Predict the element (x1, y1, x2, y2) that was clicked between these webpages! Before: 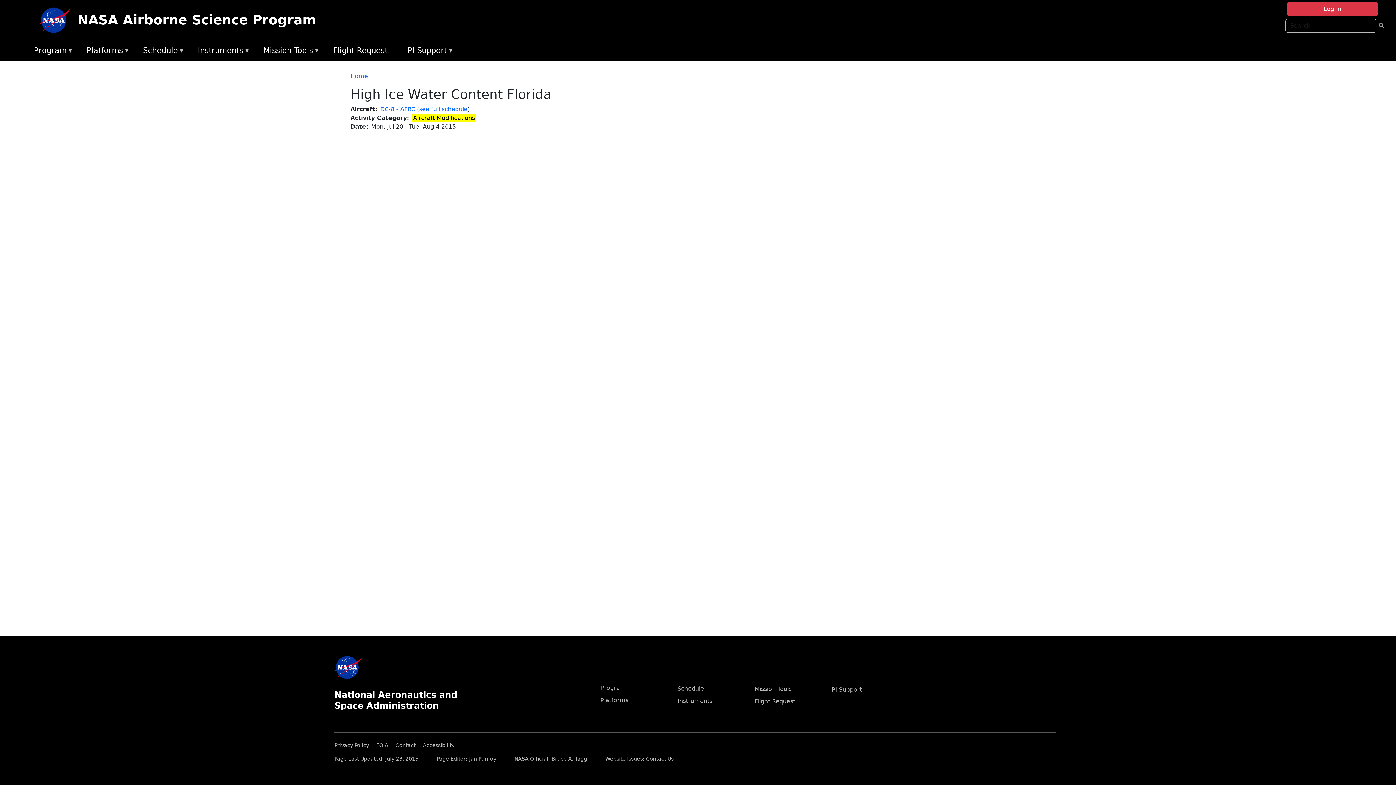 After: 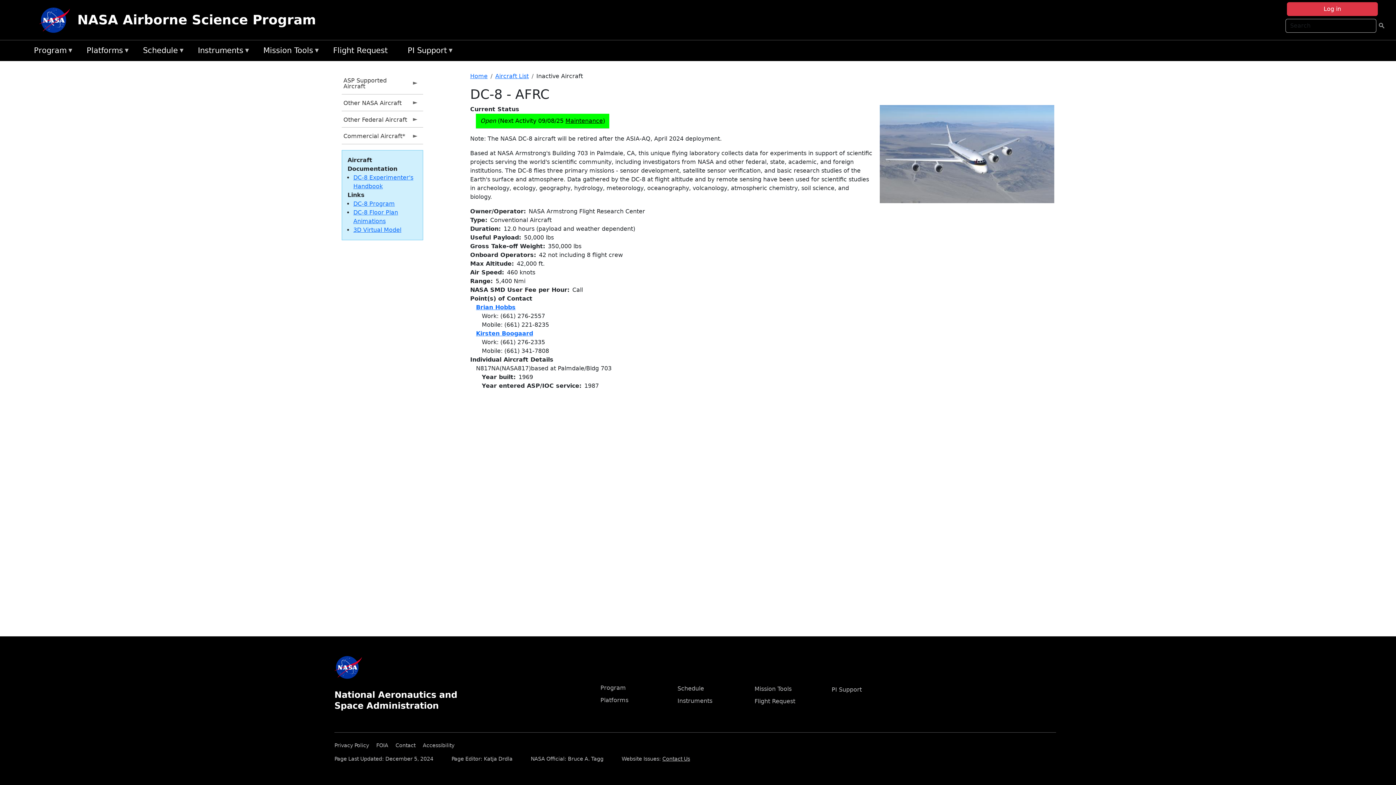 Action: bbox: (380, 105, 415, 112) label: DC-8 - AFRC